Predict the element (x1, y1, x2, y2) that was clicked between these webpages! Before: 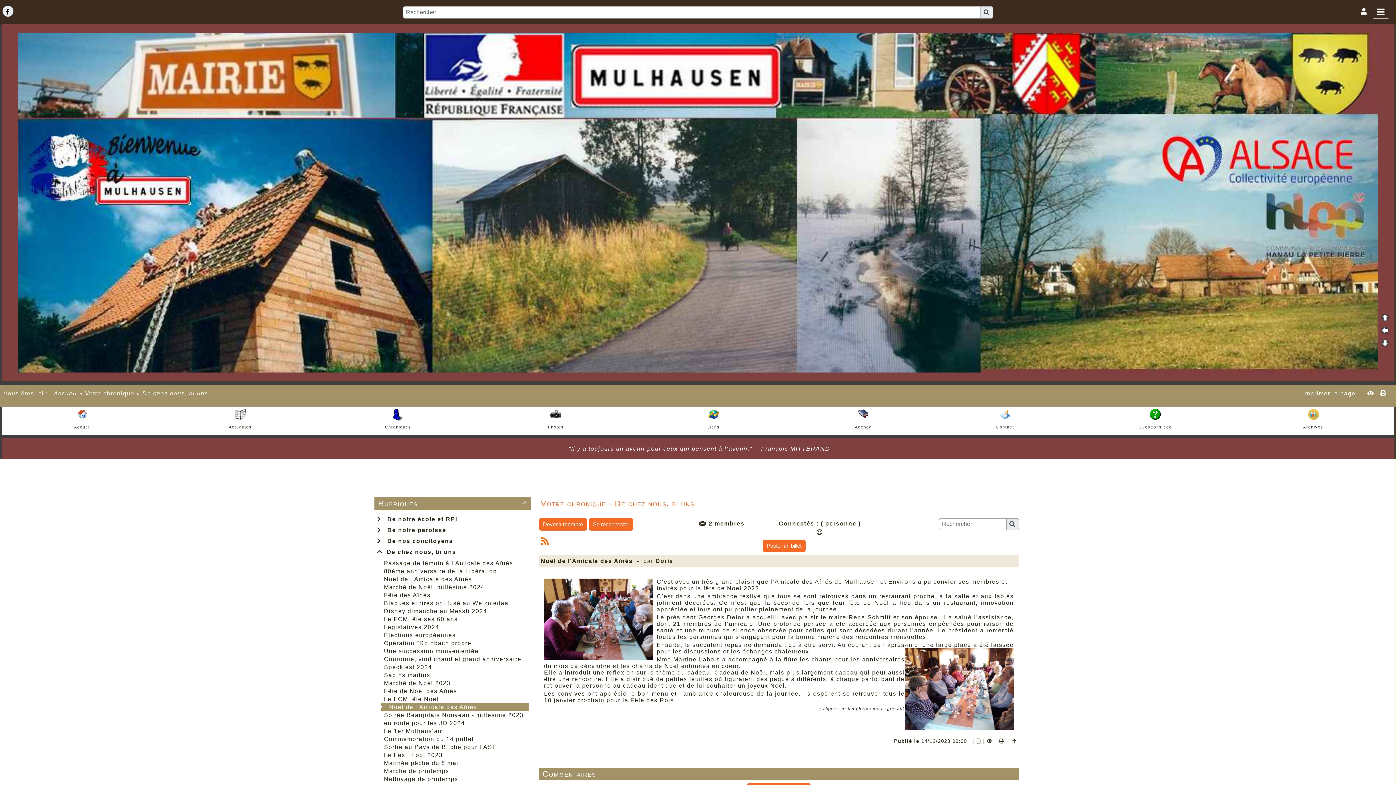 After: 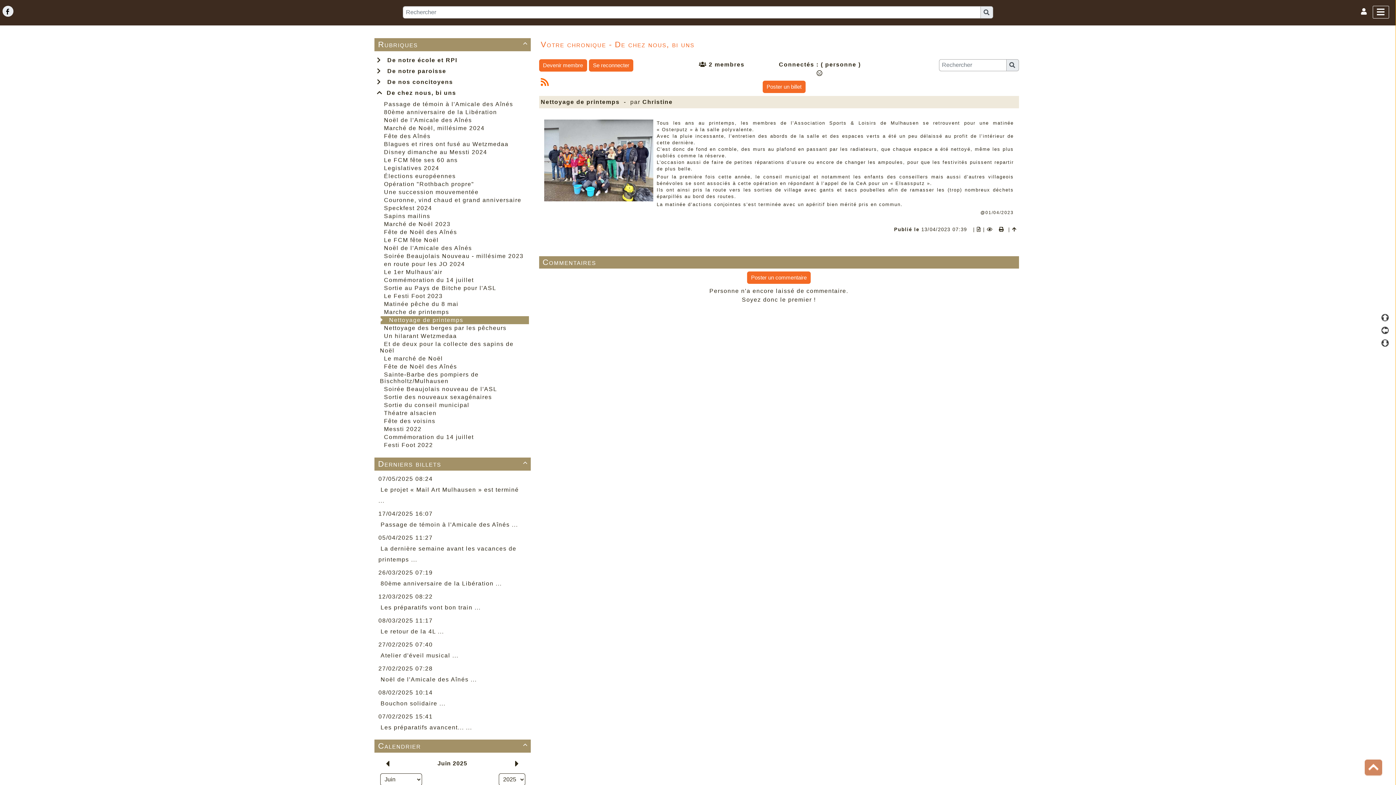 Action: label: Nettoyage de printemps bbox: (384, 776, 458, 782)